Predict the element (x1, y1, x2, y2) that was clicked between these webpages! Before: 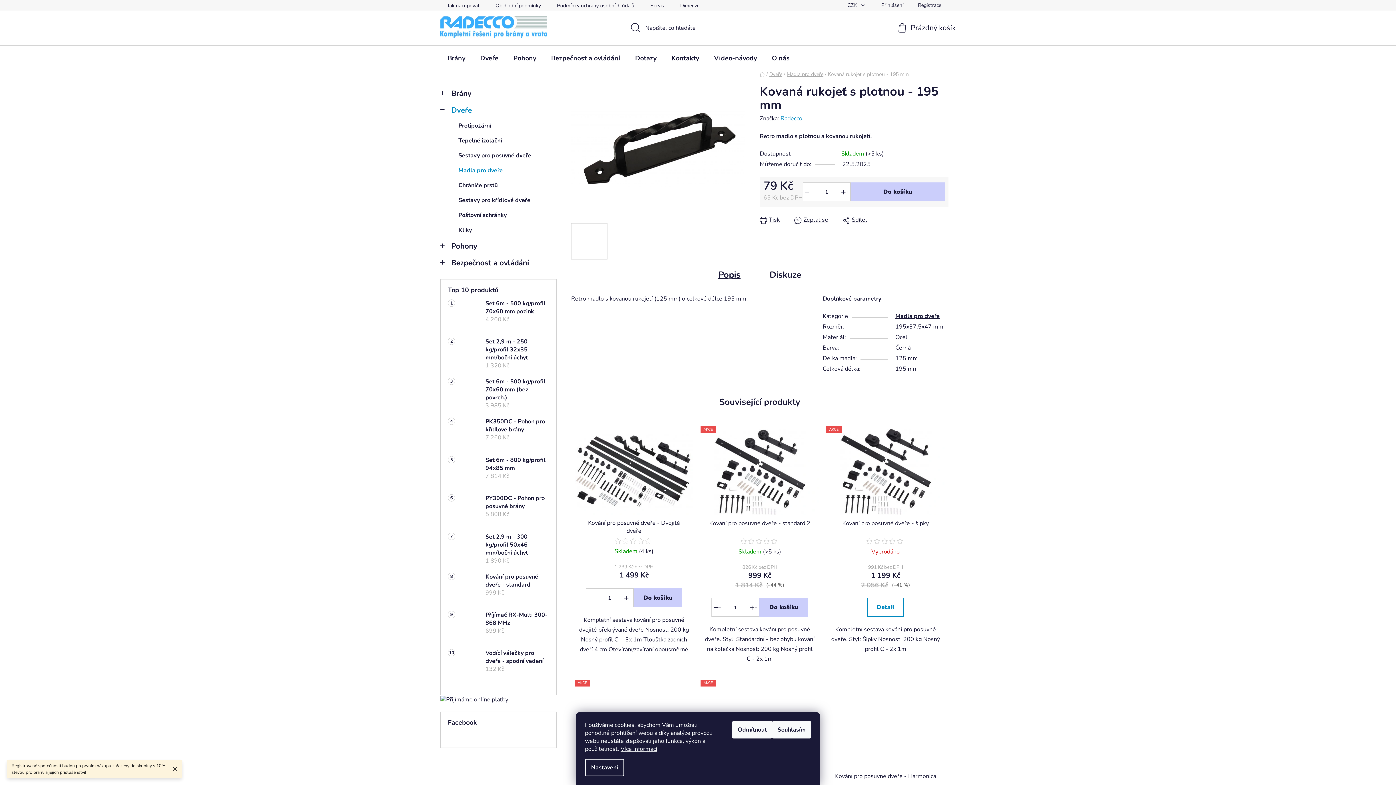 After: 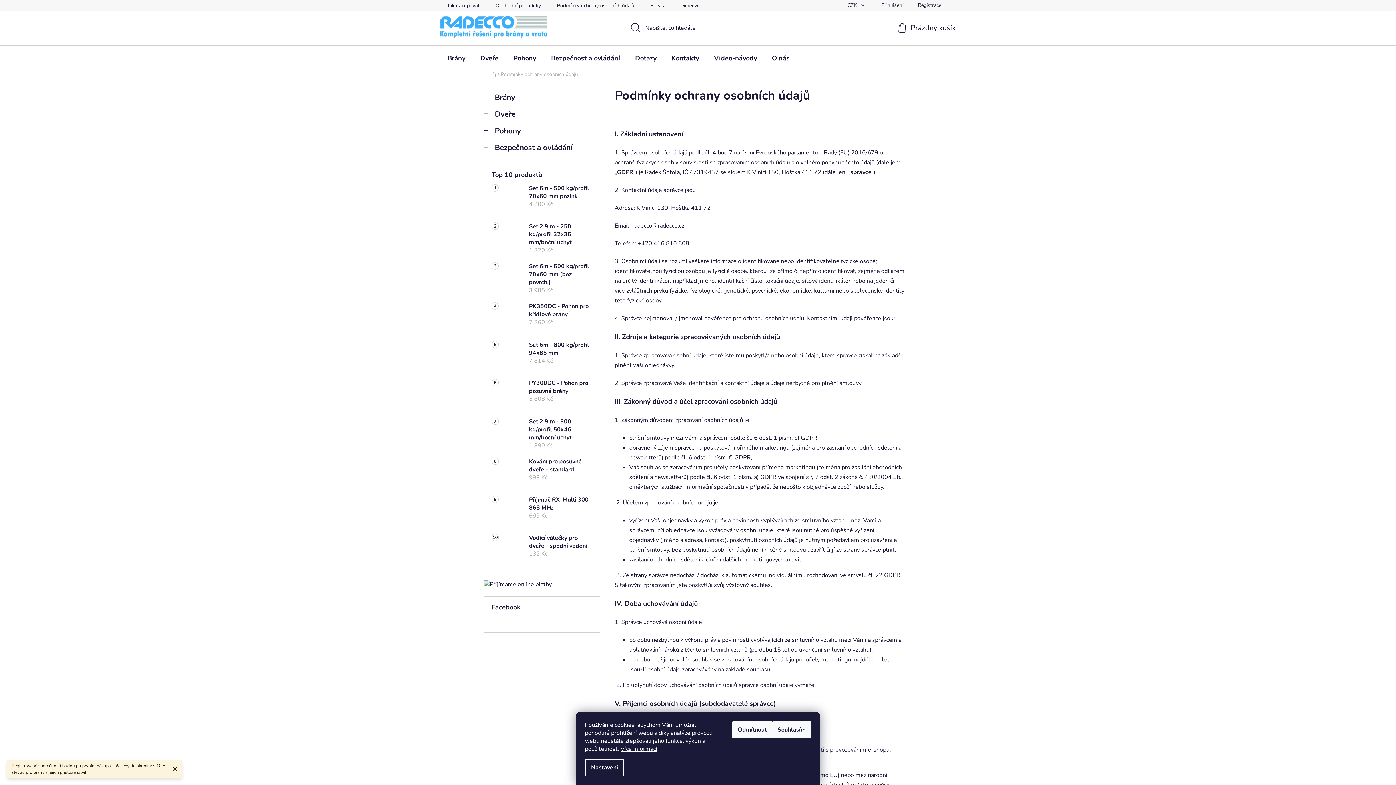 Action: label: Podmínky ochrany osobních údajů bbox: (549, 0, 641, 10)